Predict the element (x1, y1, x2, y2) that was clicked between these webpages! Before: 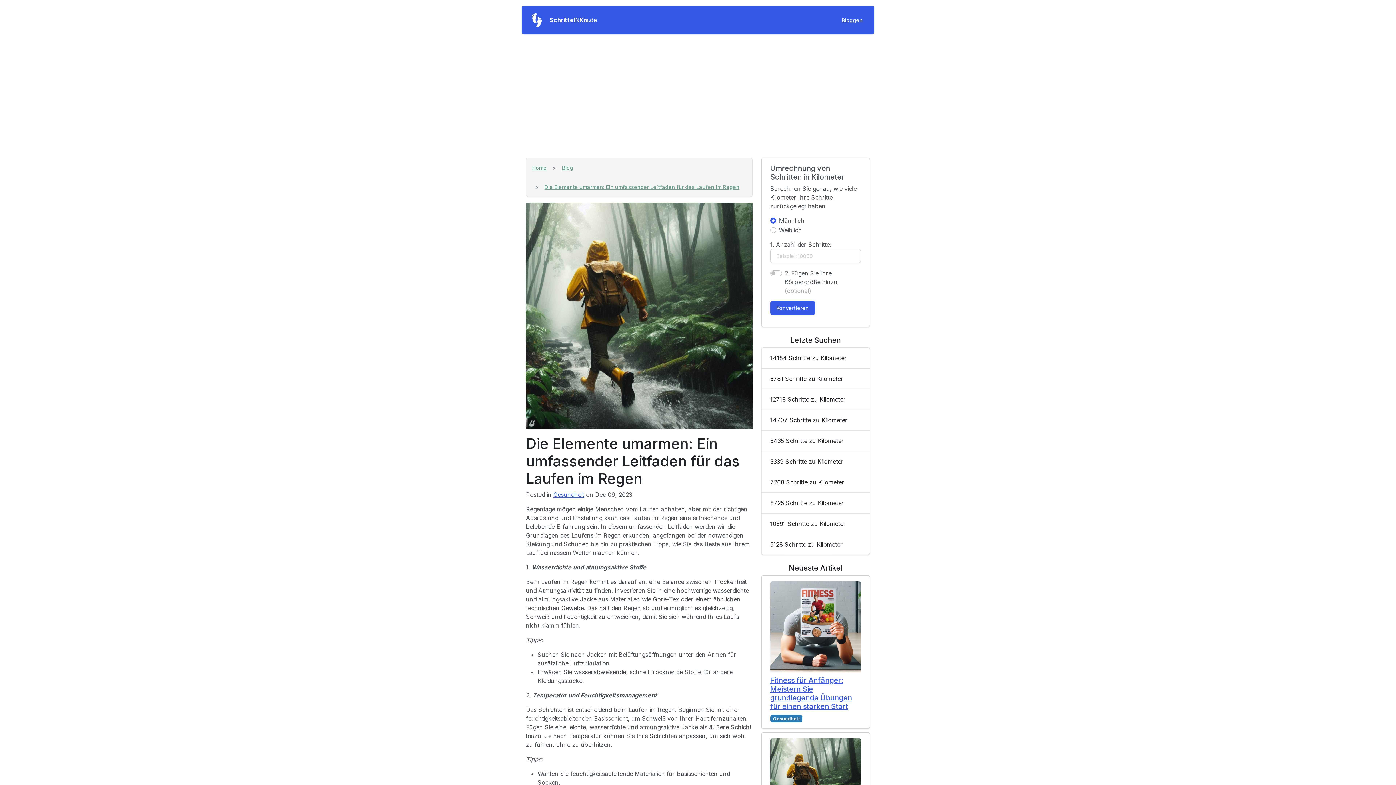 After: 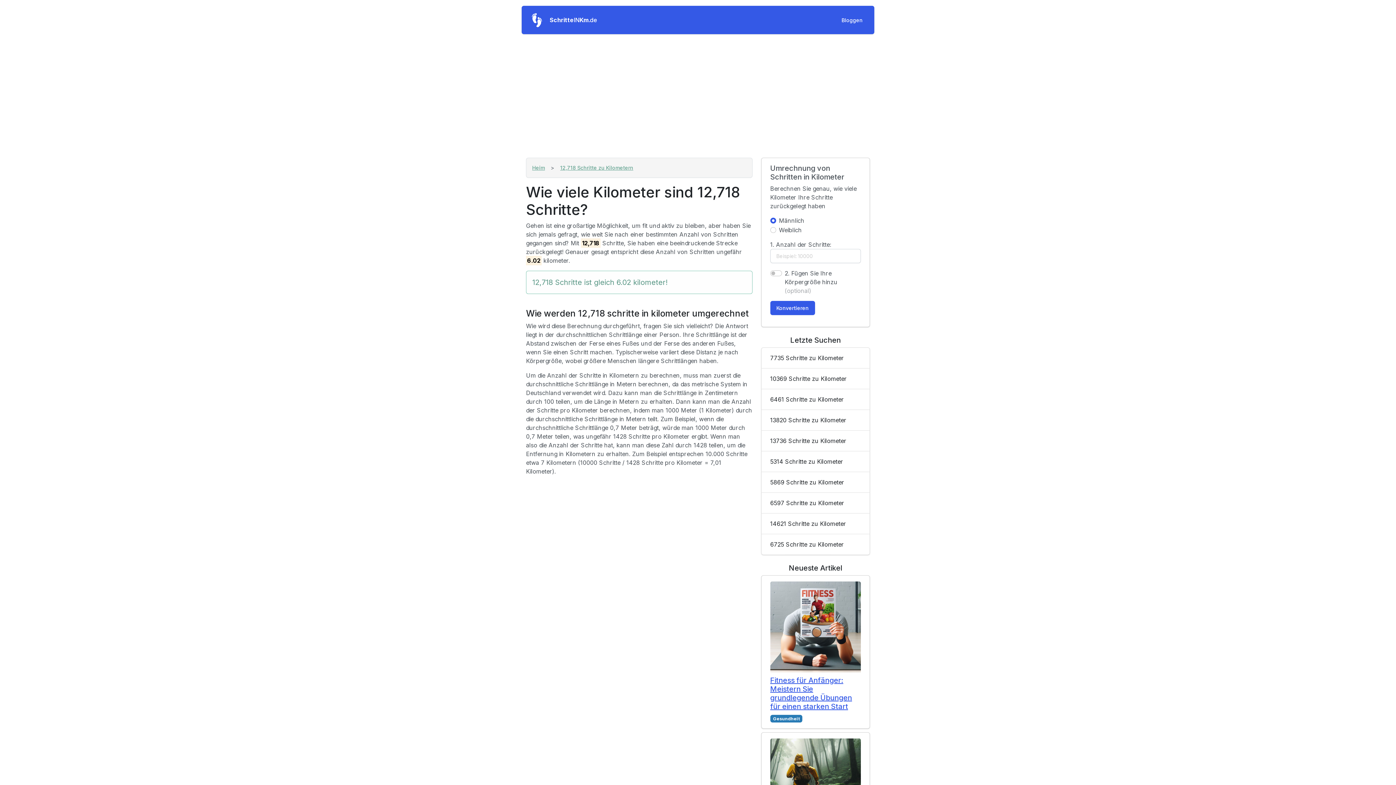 Action: label: 12718 Schritte zu Kilometer bbox: (761, 389, 870, 410)